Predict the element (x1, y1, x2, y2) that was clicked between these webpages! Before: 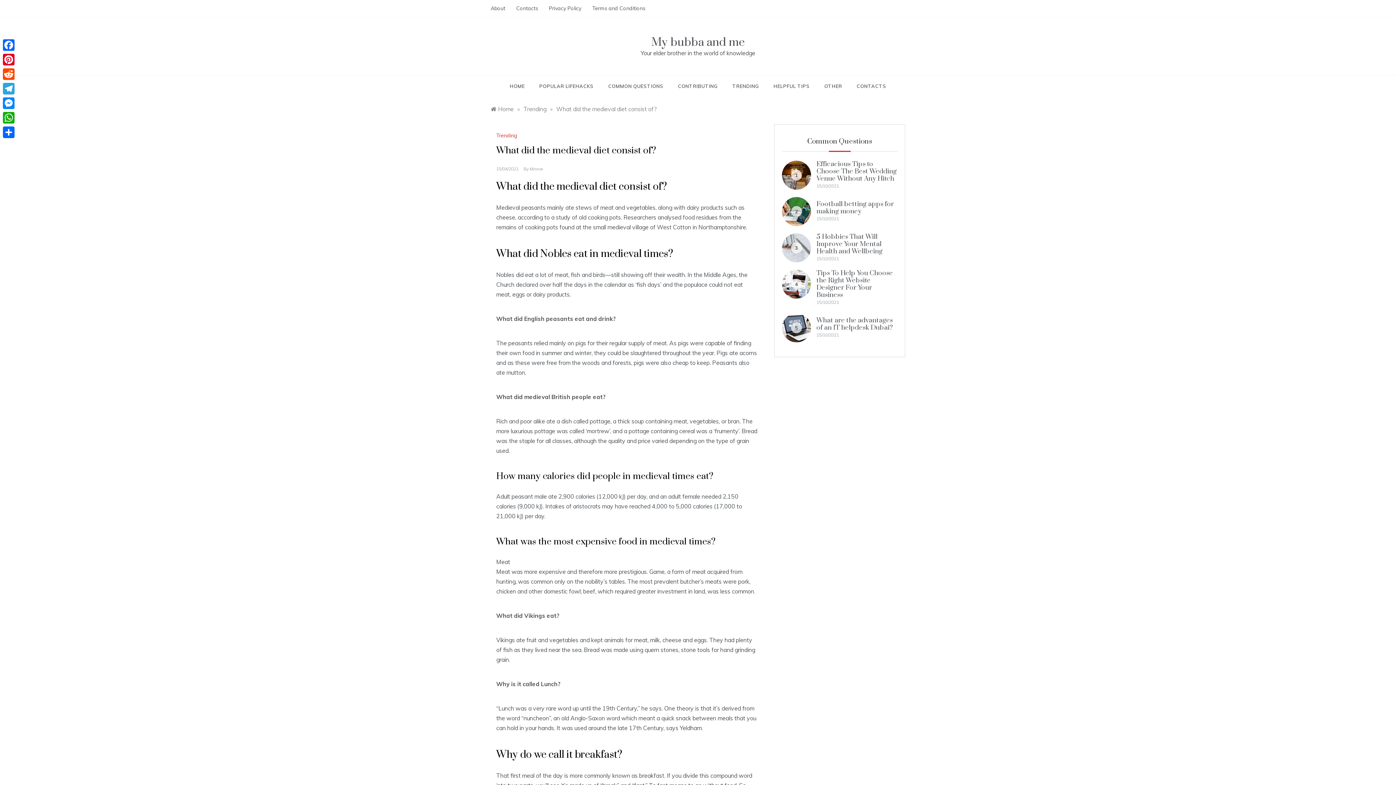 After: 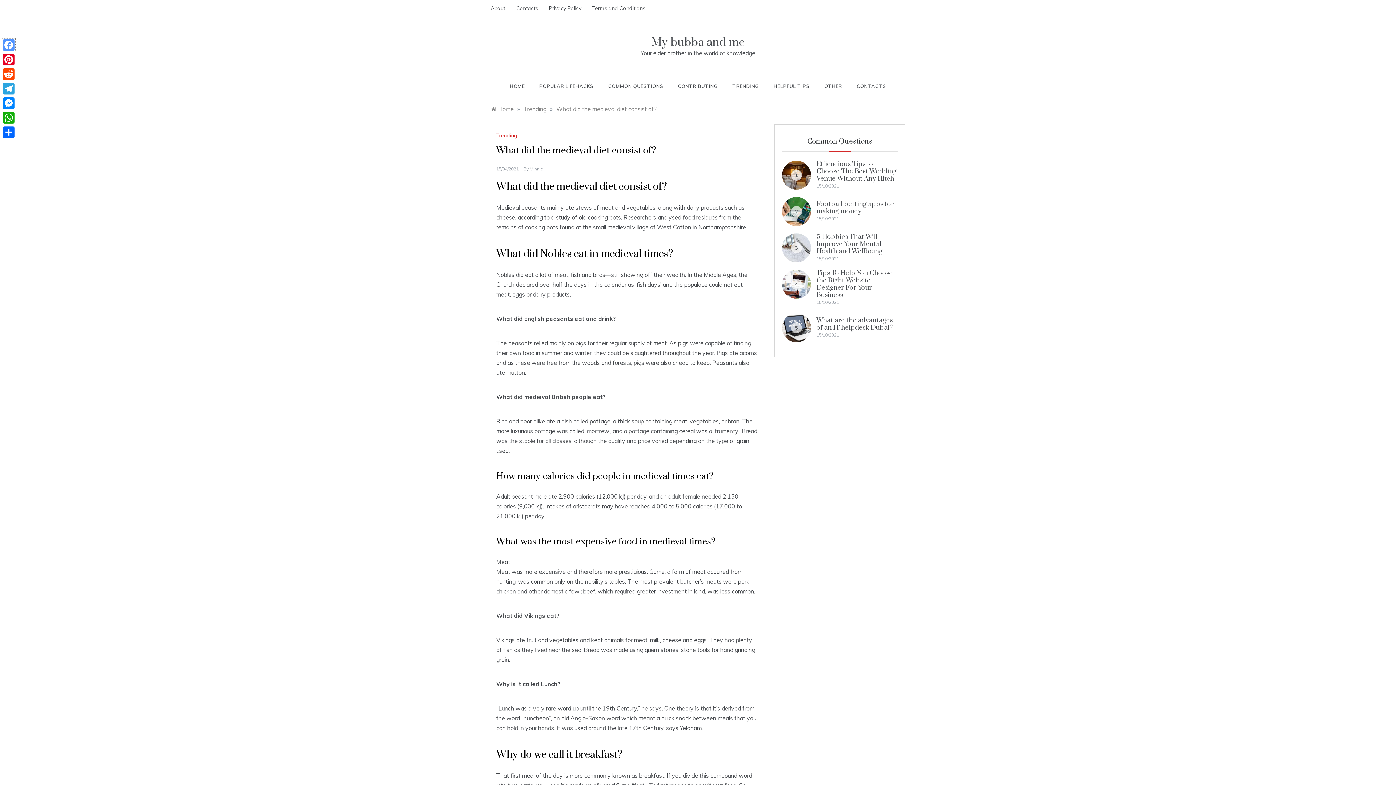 Action: label: Facebook bbox: (1, 37, 16, 52)